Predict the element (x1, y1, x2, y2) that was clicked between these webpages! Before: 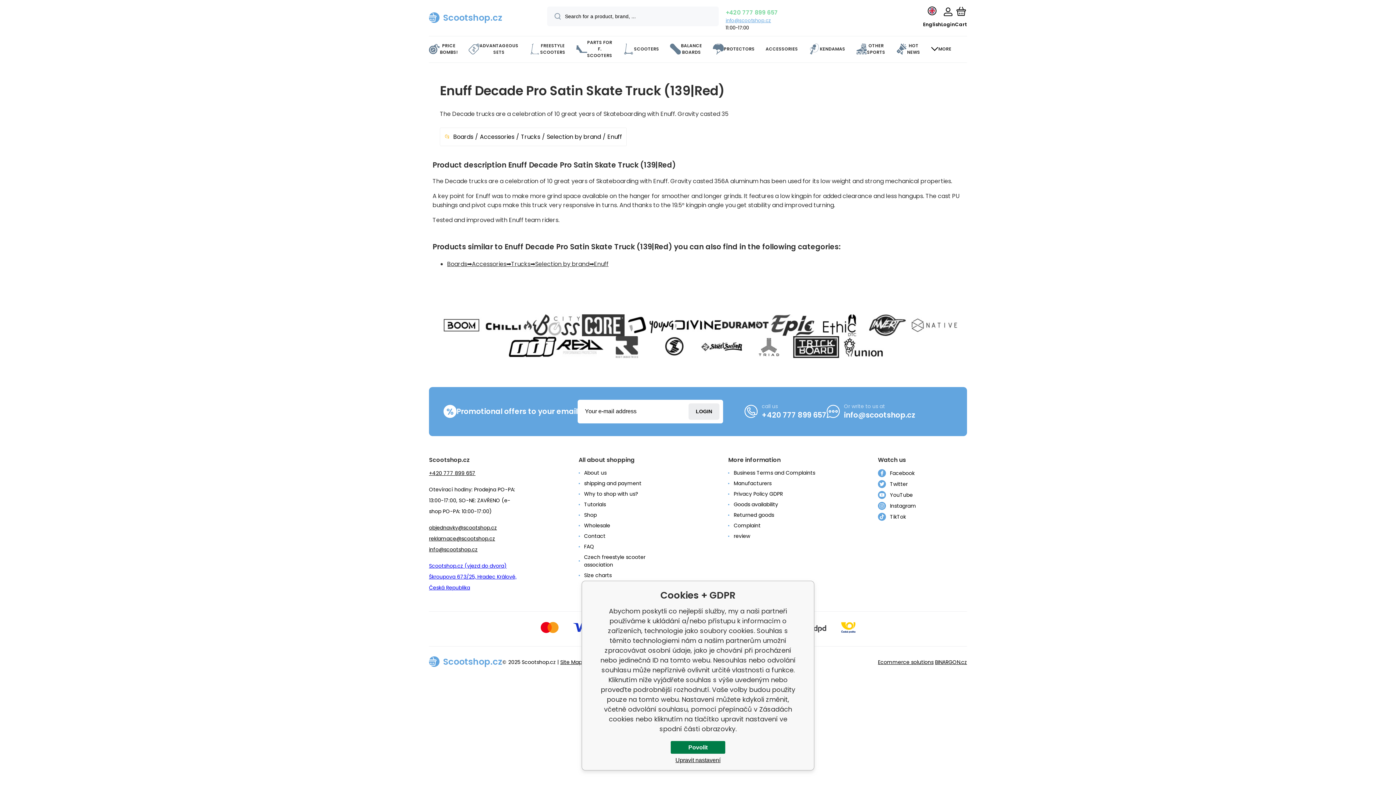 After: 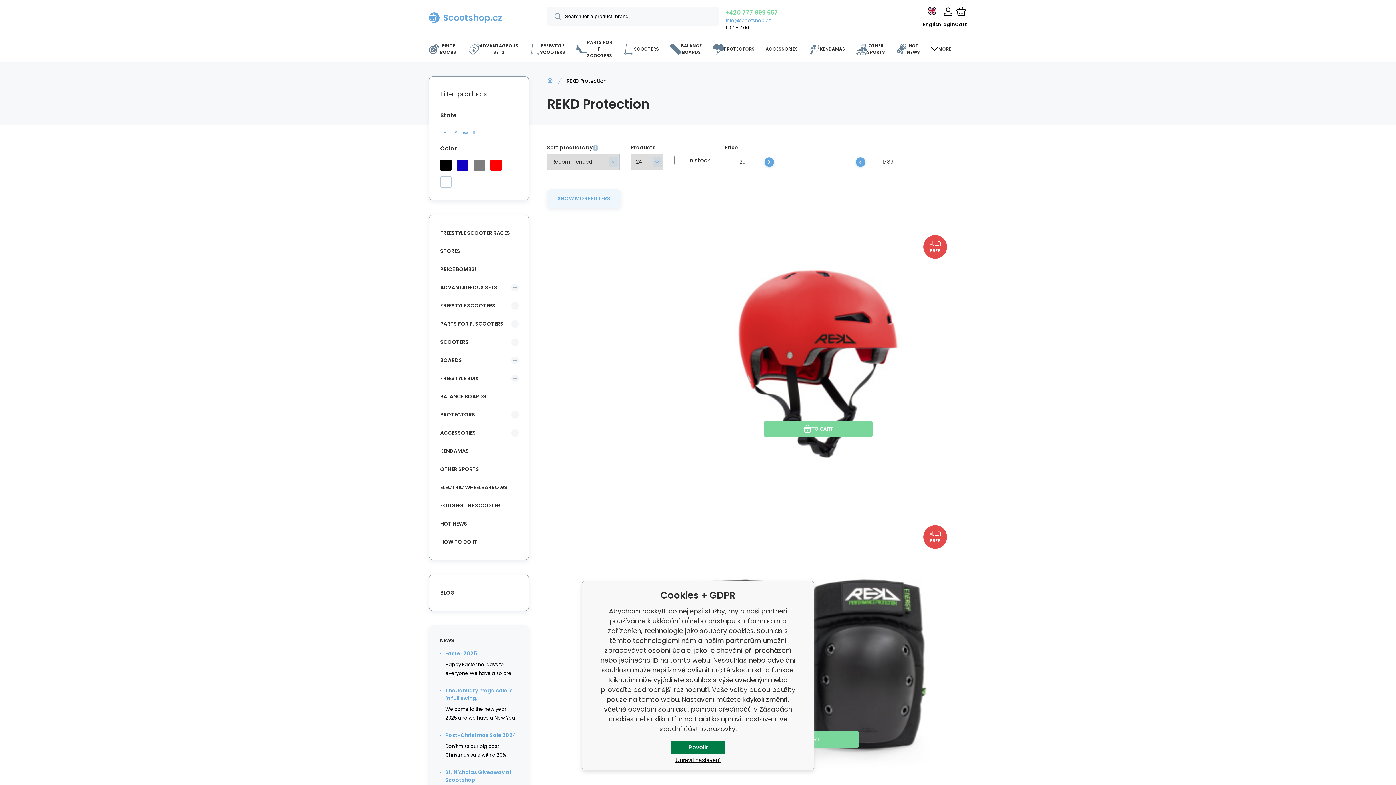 Action: bbox: (556, 336, 603, 358)